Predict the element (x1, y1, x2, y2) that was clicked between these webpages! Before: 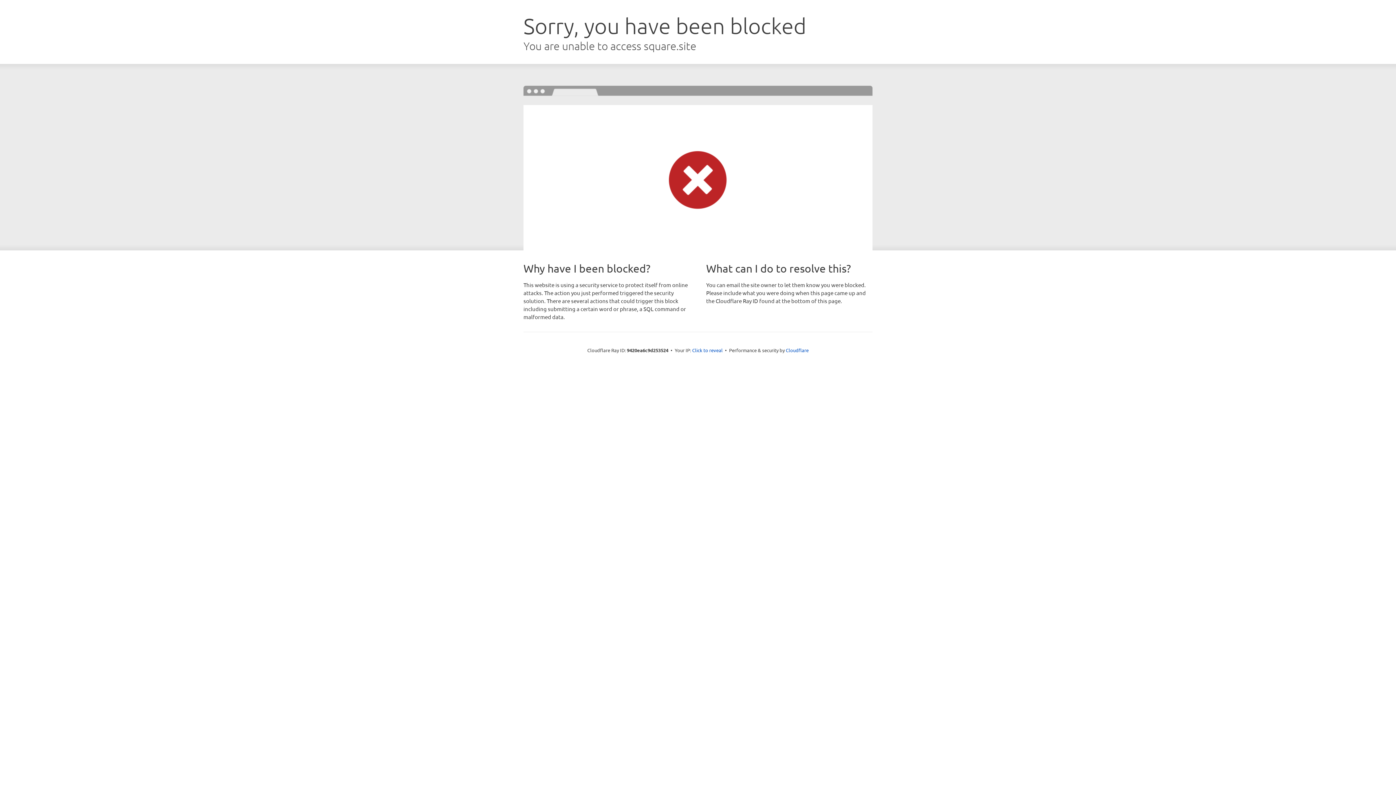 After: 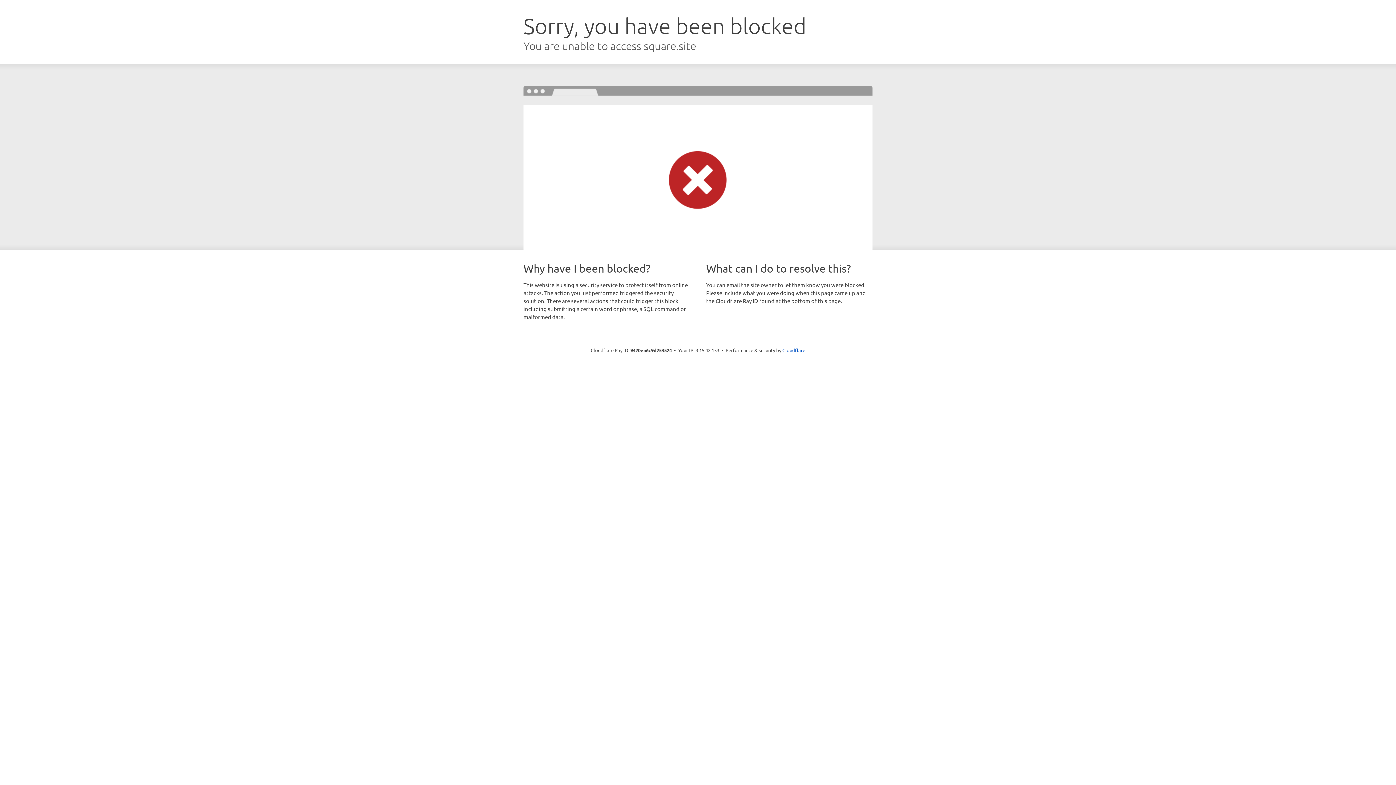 Action: label: Click to reveal bbox: (692, 346, 722, 353)